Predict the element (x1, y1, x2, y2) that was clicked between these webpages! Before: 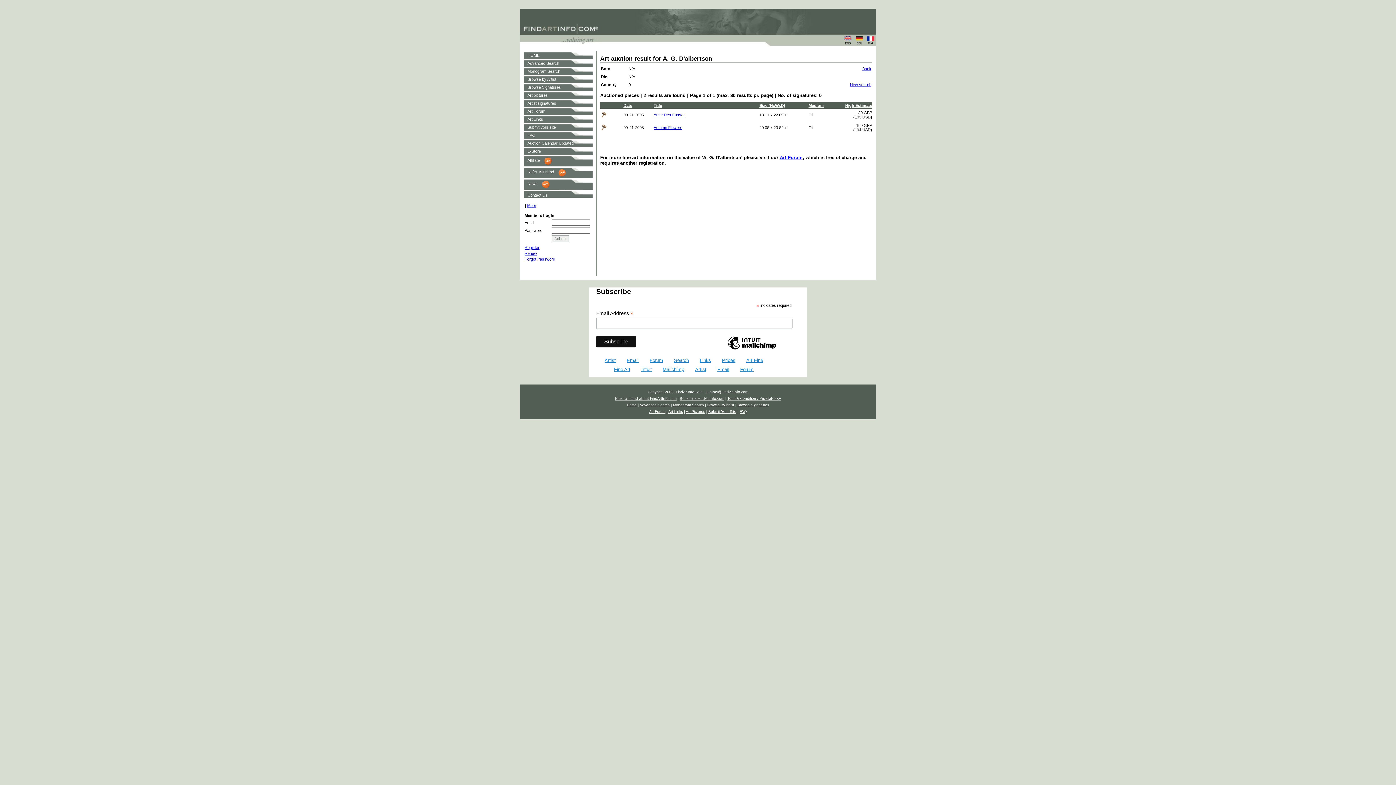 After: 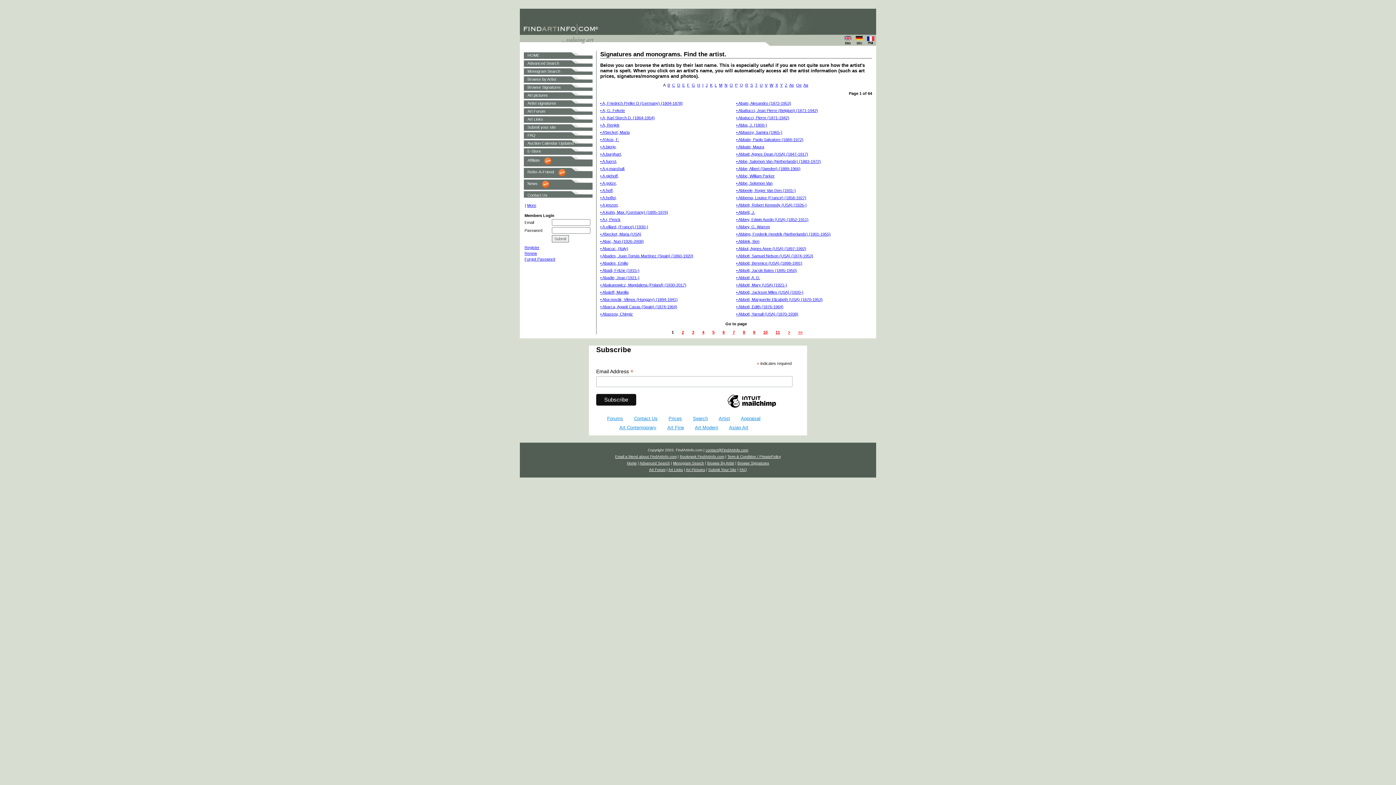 Action: bbox: (527, 85, 561, 89) label: Browse Signatures